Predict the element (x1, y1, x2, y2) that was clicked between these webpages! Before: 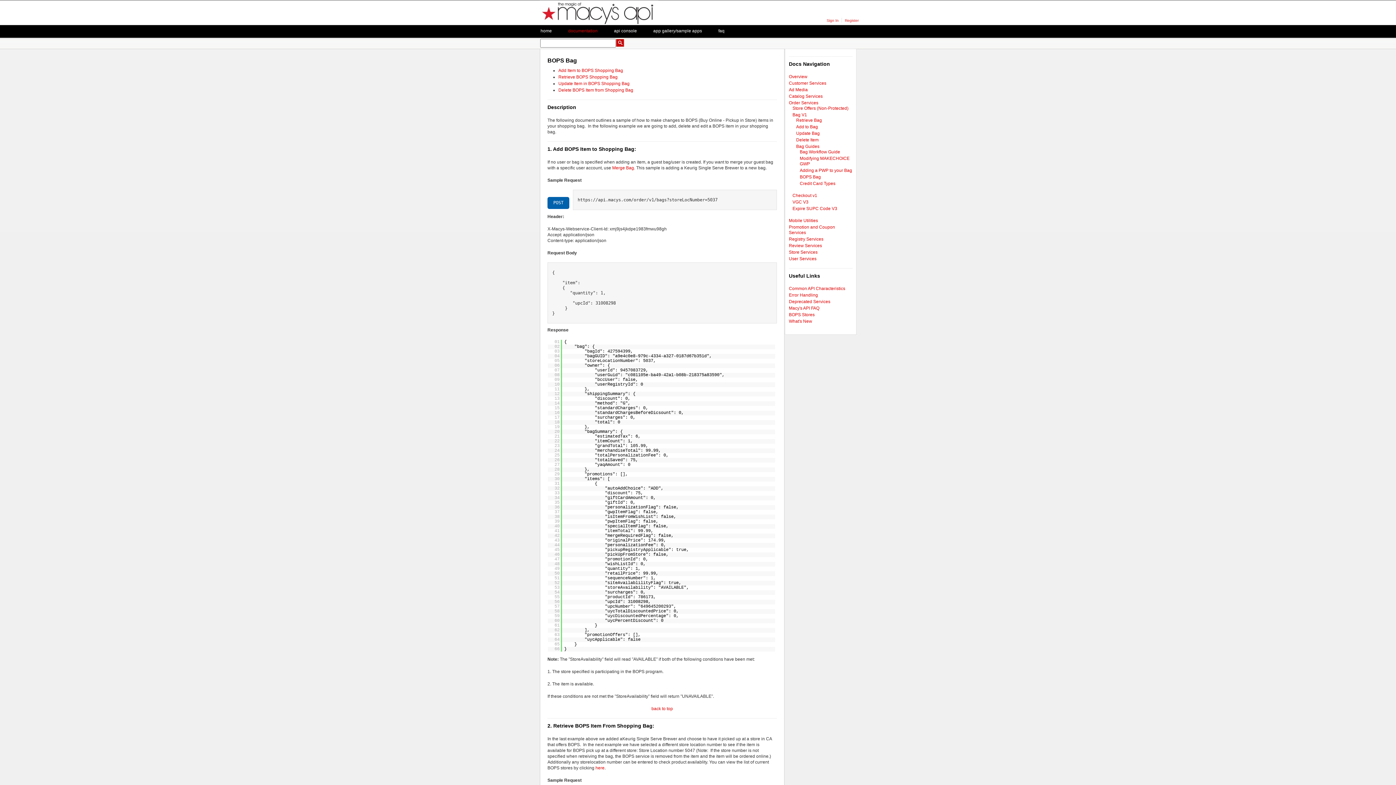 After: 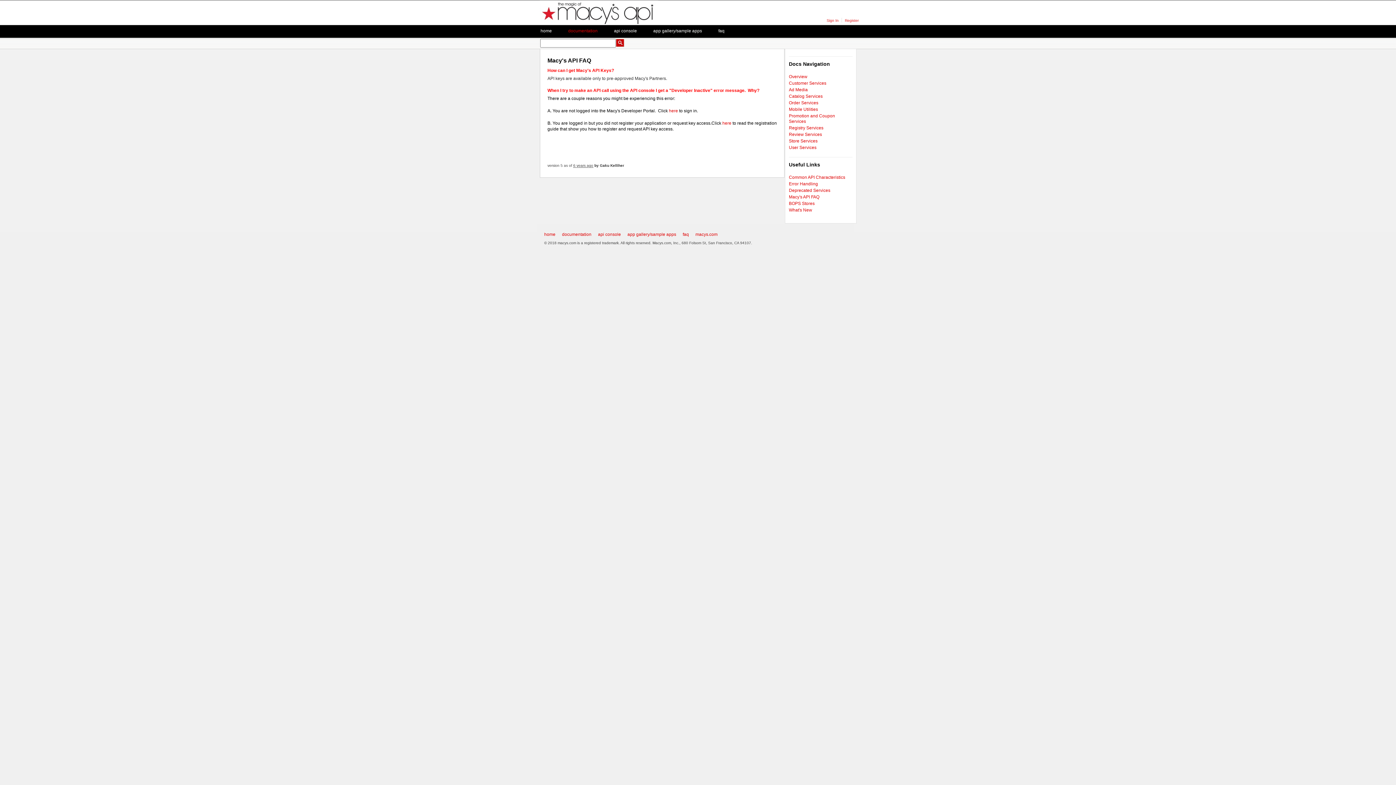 Action: bbox: (789, 305, 819, 310) label: Macy's API FAQ